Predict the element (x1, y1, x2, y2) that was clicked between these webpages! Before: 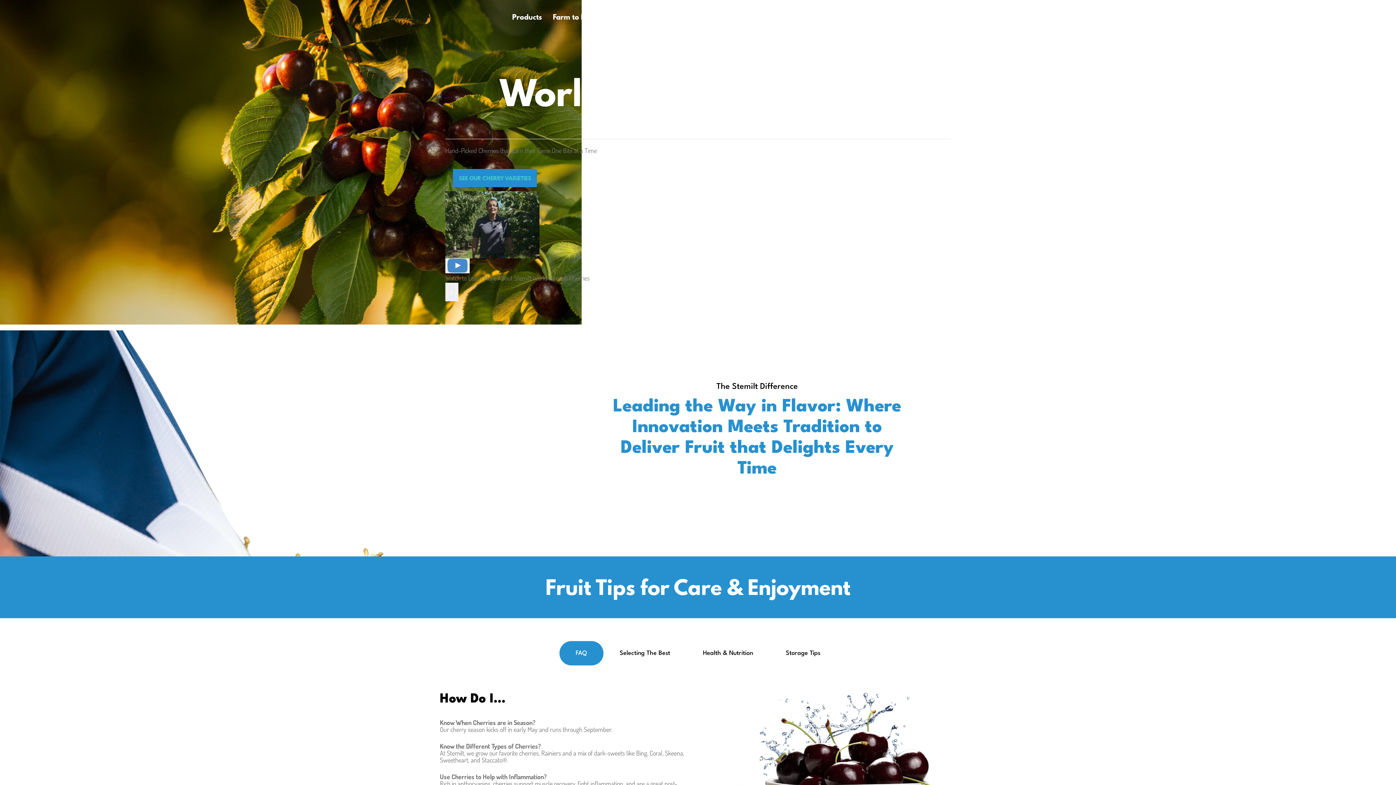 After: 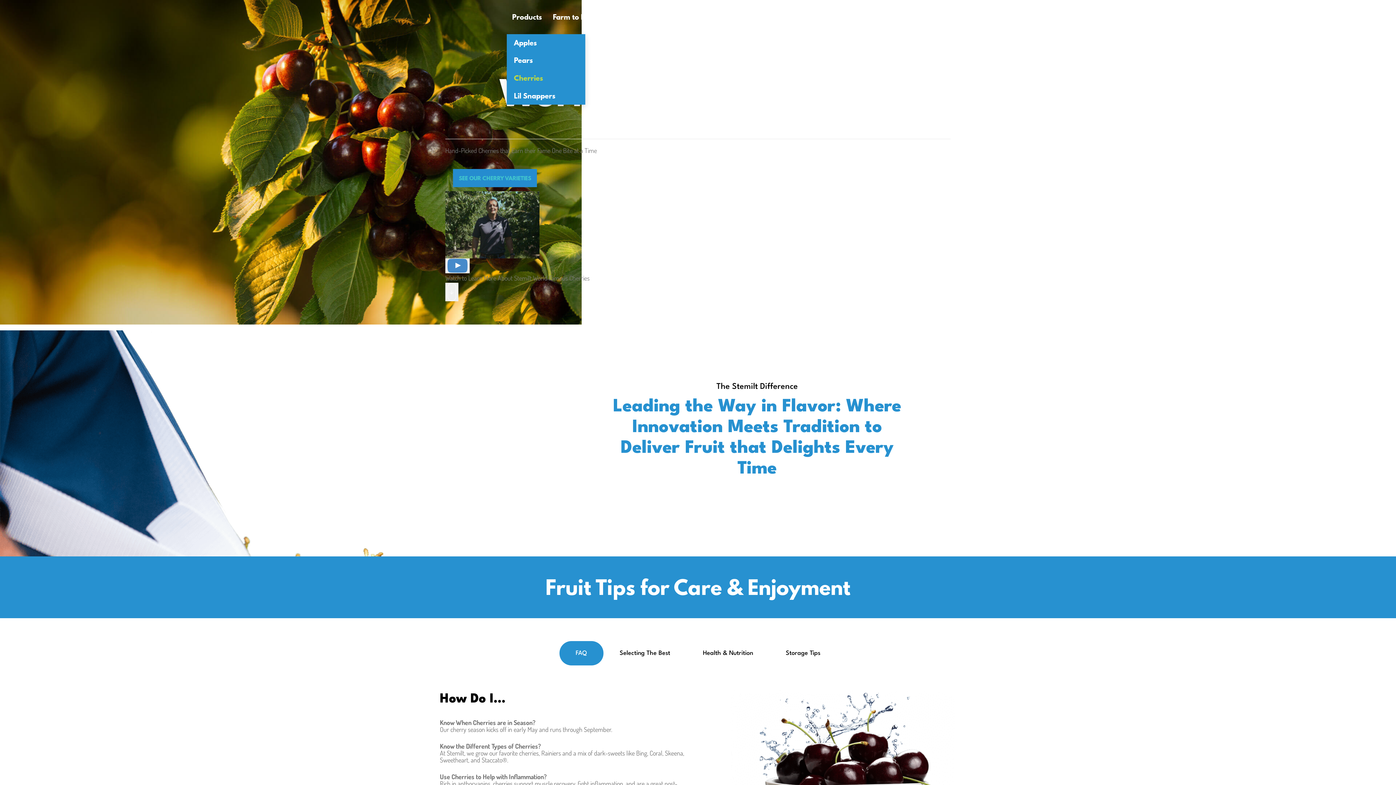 Action: label: Products bbox: (506, 0, 547, 34)